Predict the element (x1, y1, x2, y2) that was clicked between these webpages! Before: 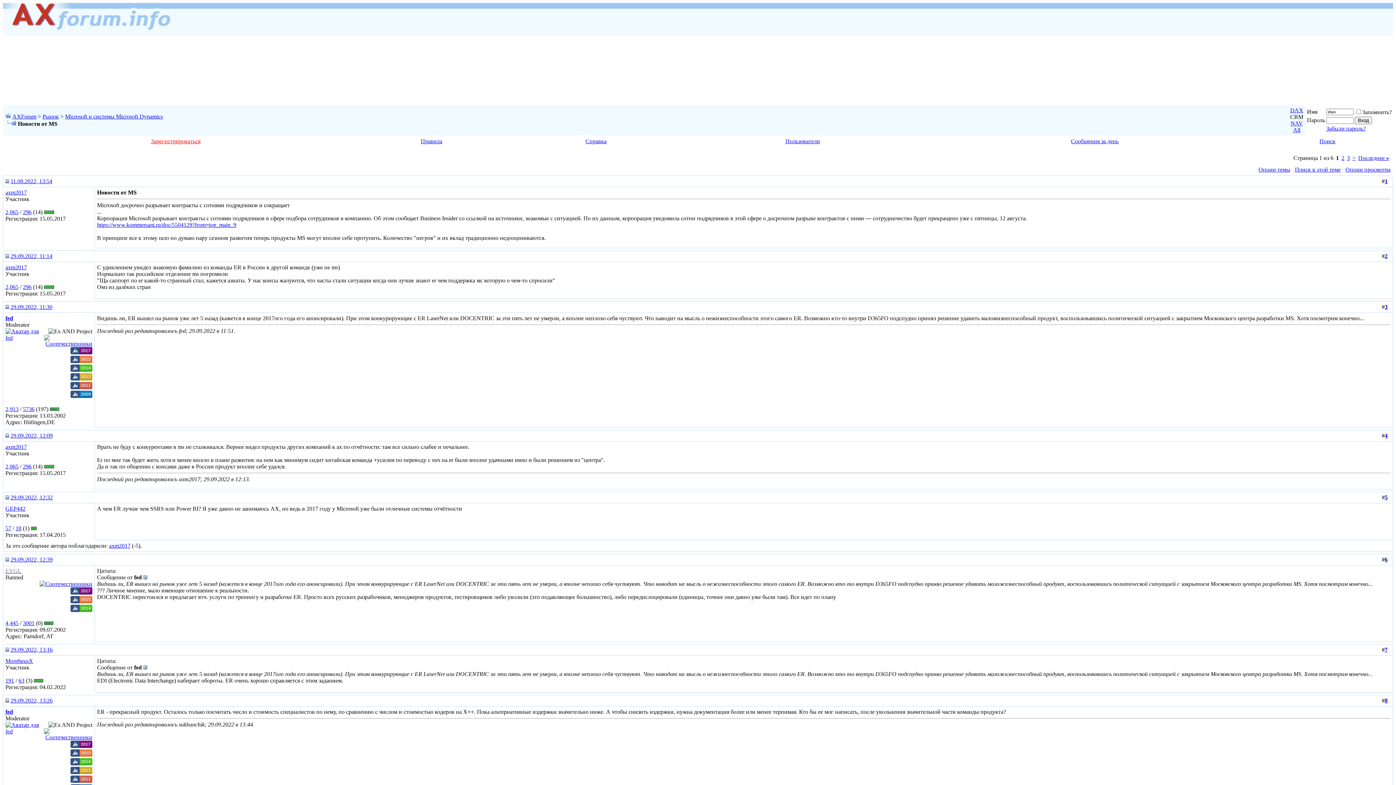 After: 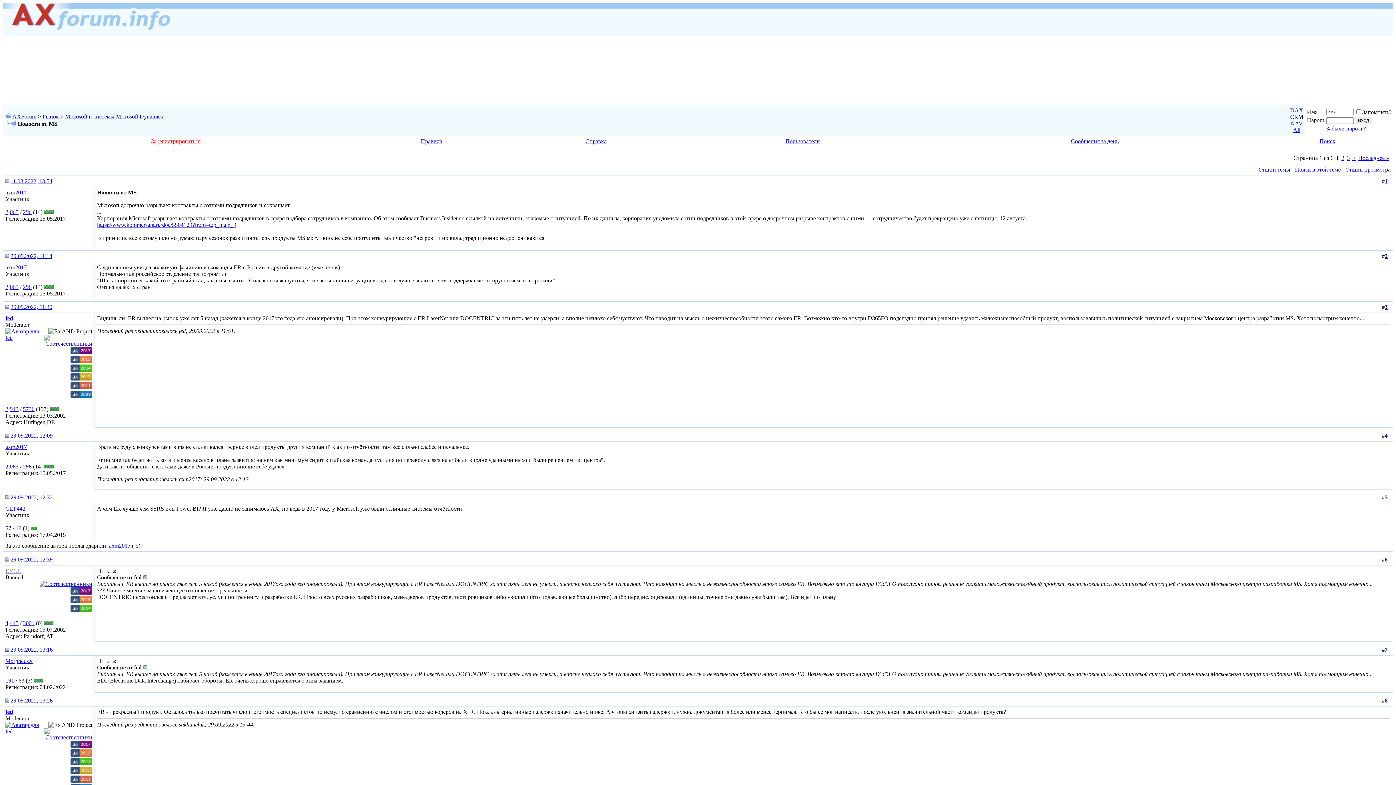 Action: bbox: (5, 120, 16, 126)